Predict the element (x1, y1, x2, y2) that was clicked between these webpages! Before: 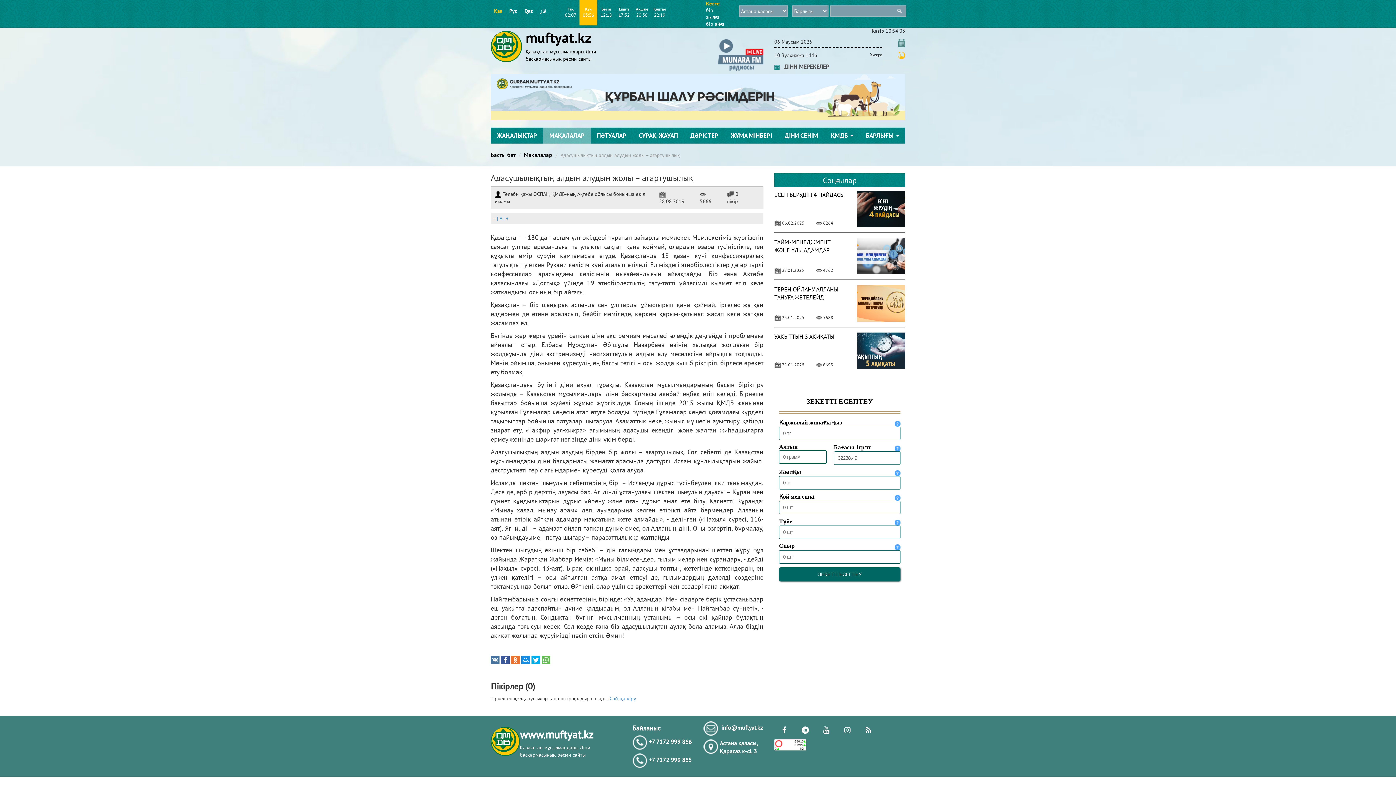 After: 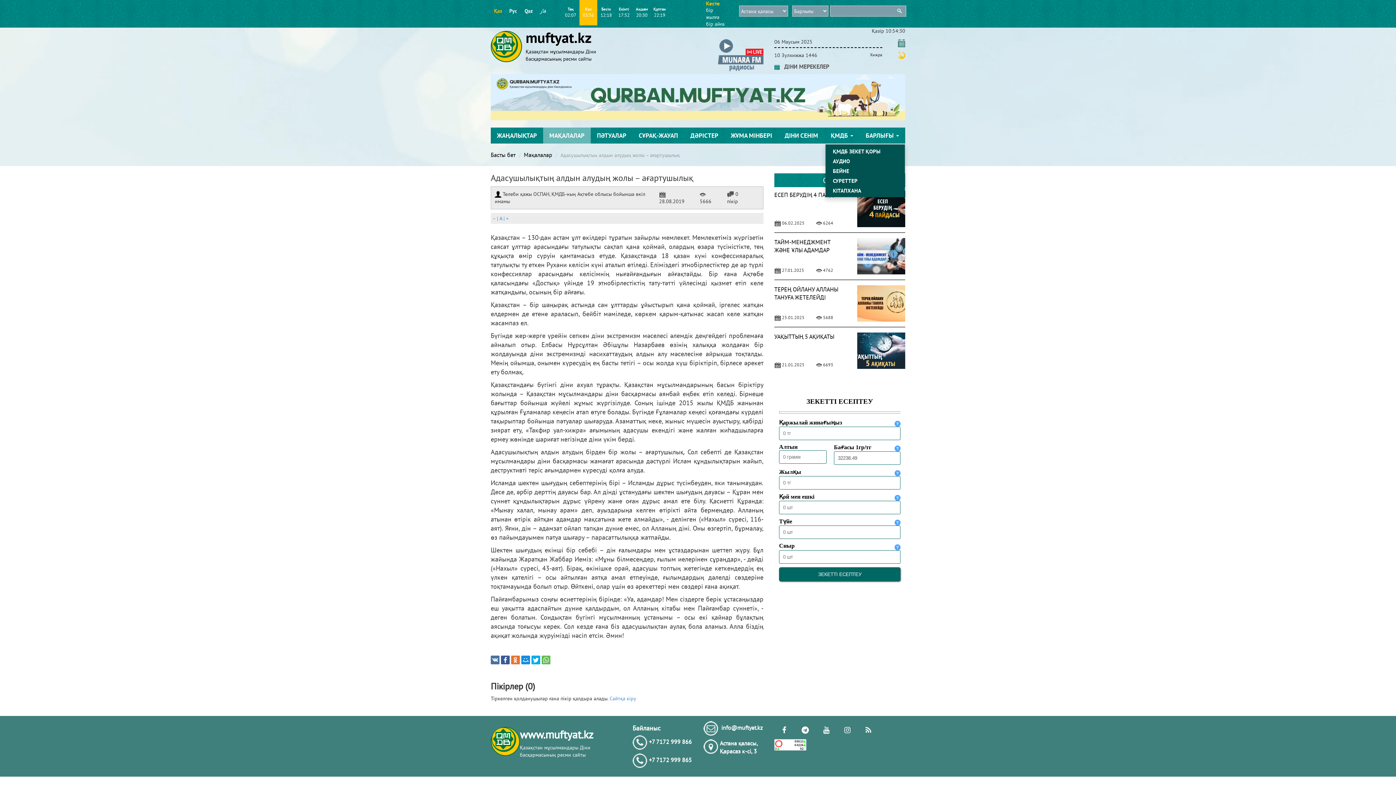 Action: bbox: (859, 127, 905, 143) label: БАРЛЫҒЫ 